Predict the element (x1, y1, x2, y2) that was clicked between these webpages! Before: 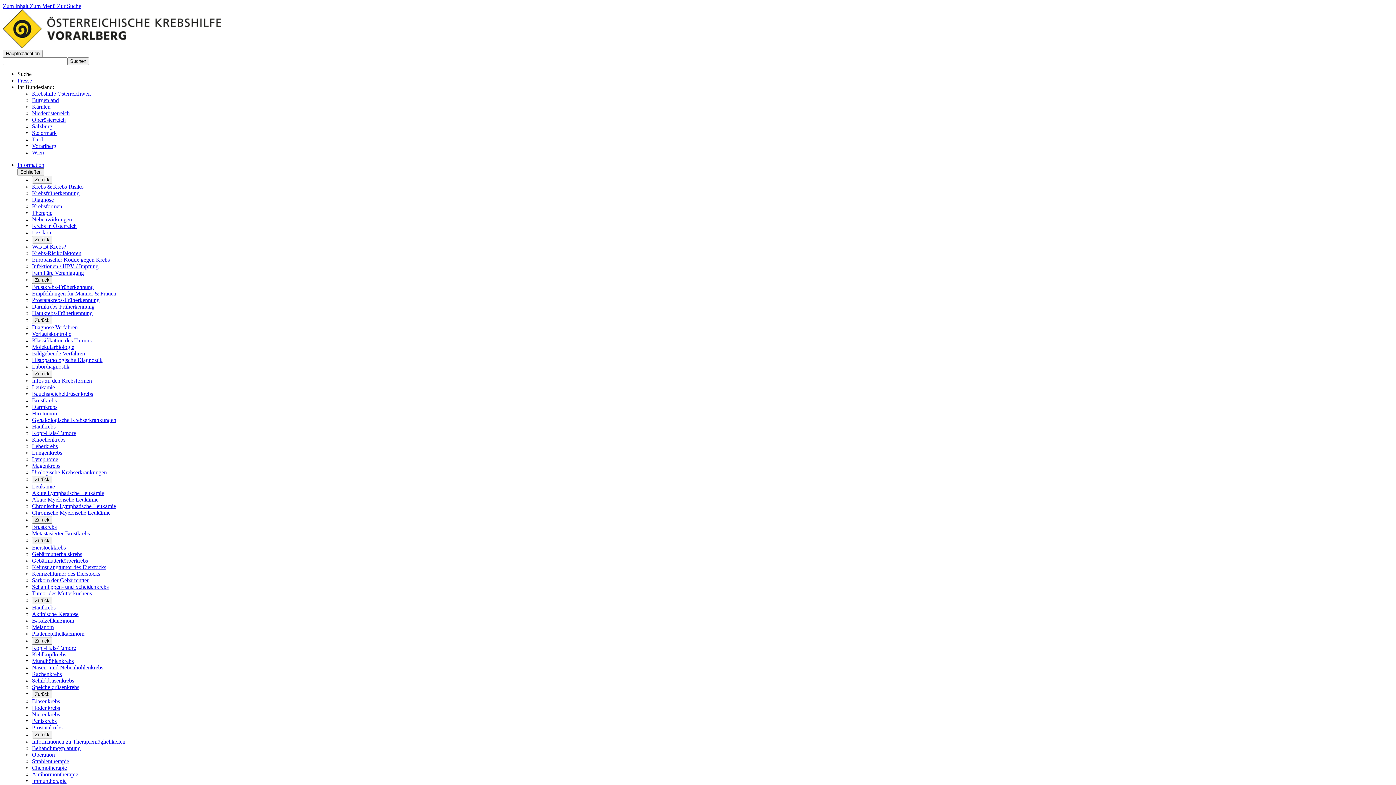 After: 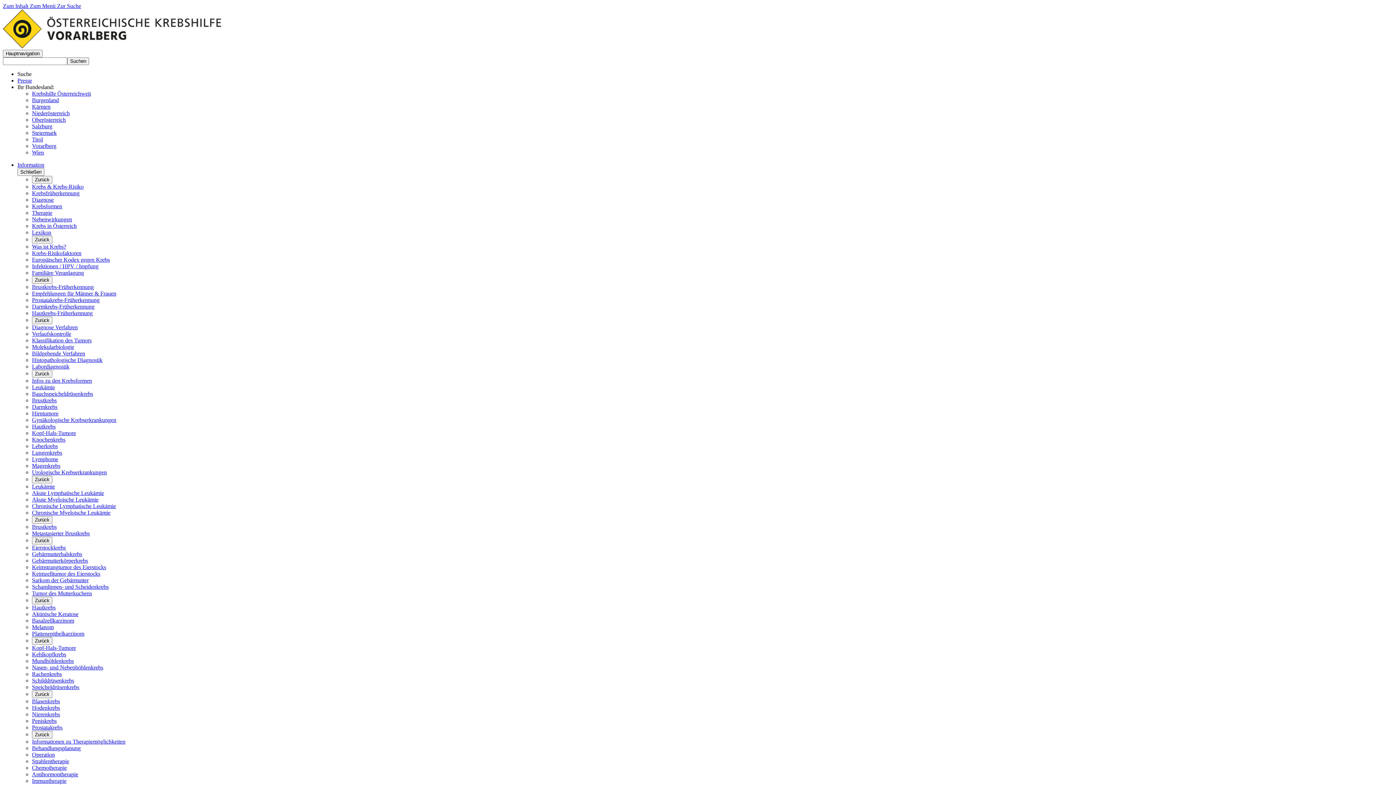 Action: label: Chronische Lymphatische Leukämie bbox: (32, 503, 116, 509)